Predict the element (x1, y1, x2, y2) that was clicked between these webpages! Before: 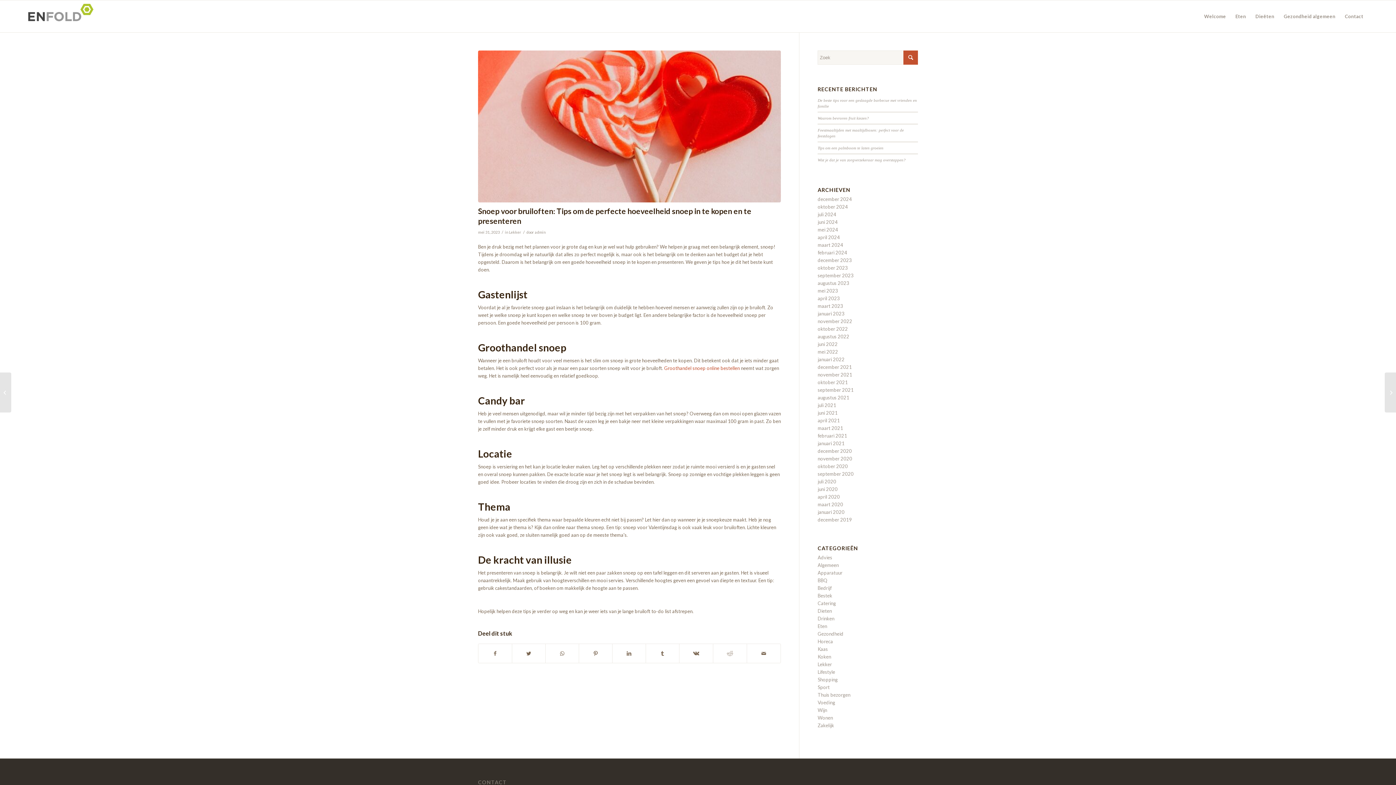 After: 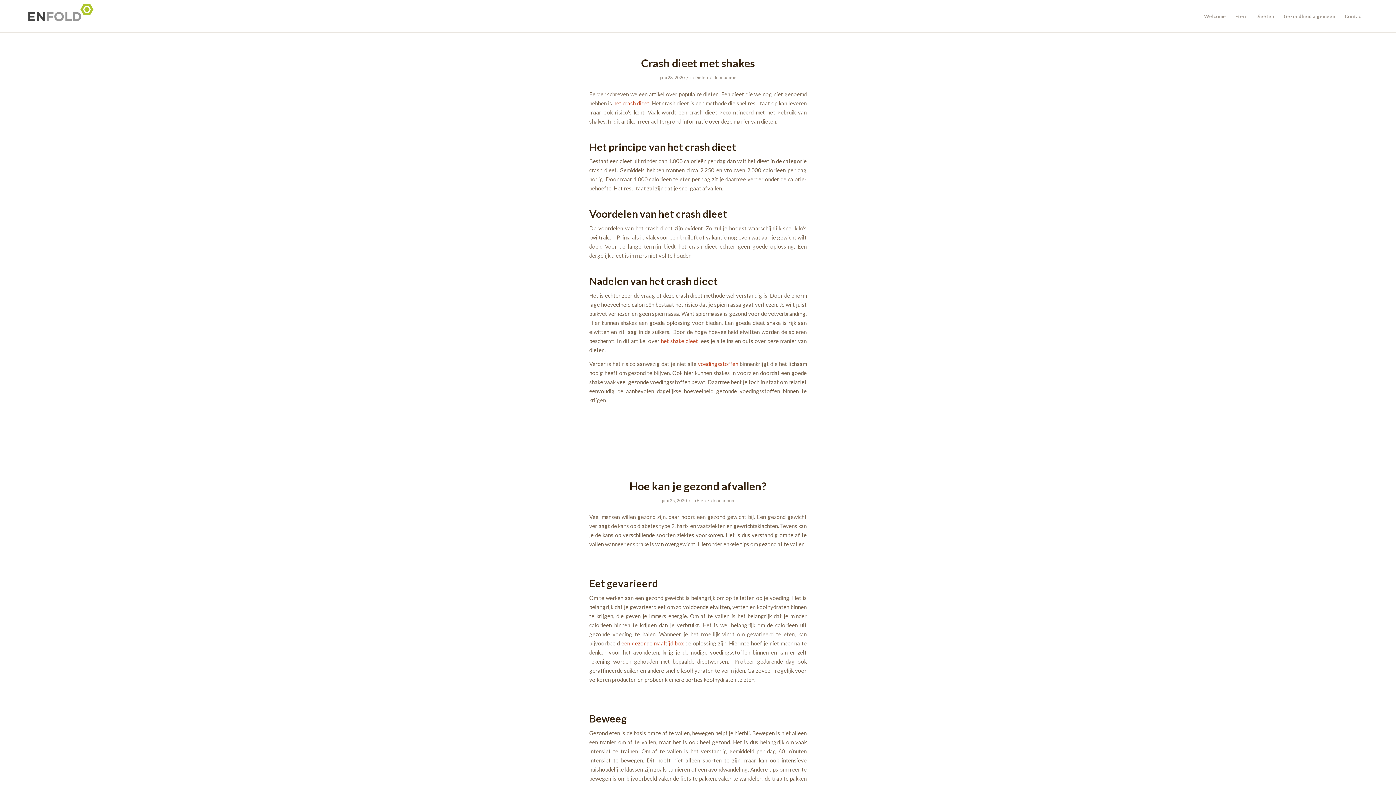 Action: bbox: (817, 486, 837, 492) label: juni 2020